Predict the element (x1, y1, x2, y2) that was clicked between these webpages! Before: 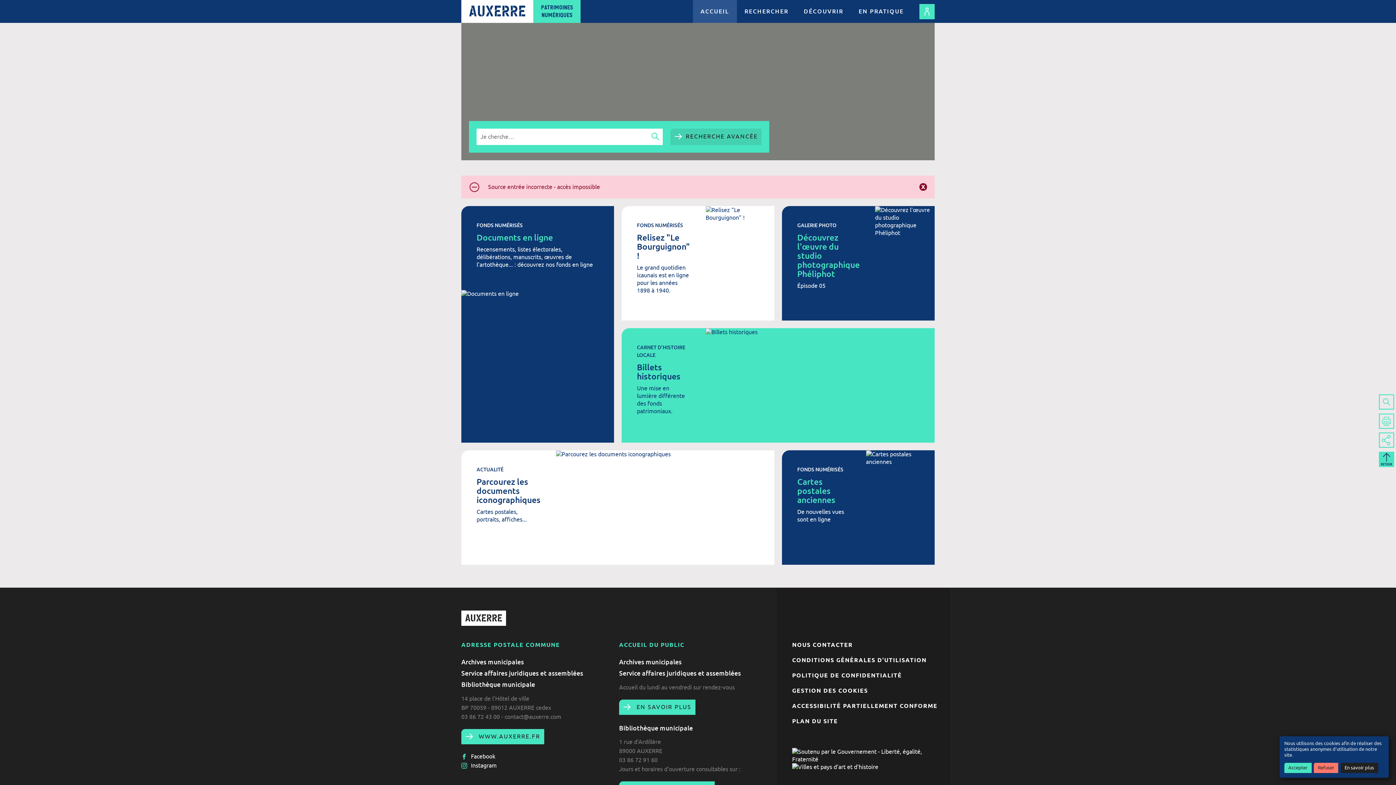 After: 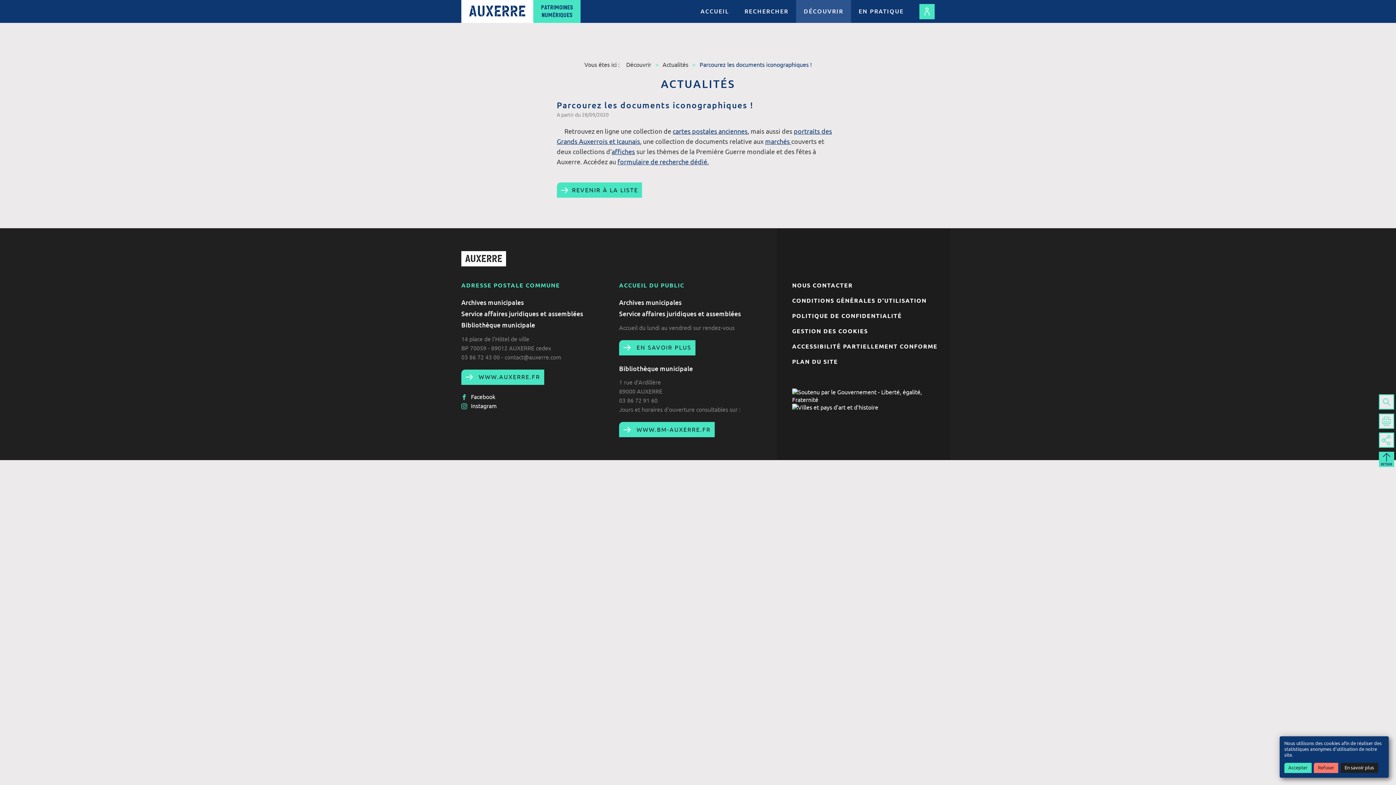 Action: bbox: (556, 450, 774, 565)